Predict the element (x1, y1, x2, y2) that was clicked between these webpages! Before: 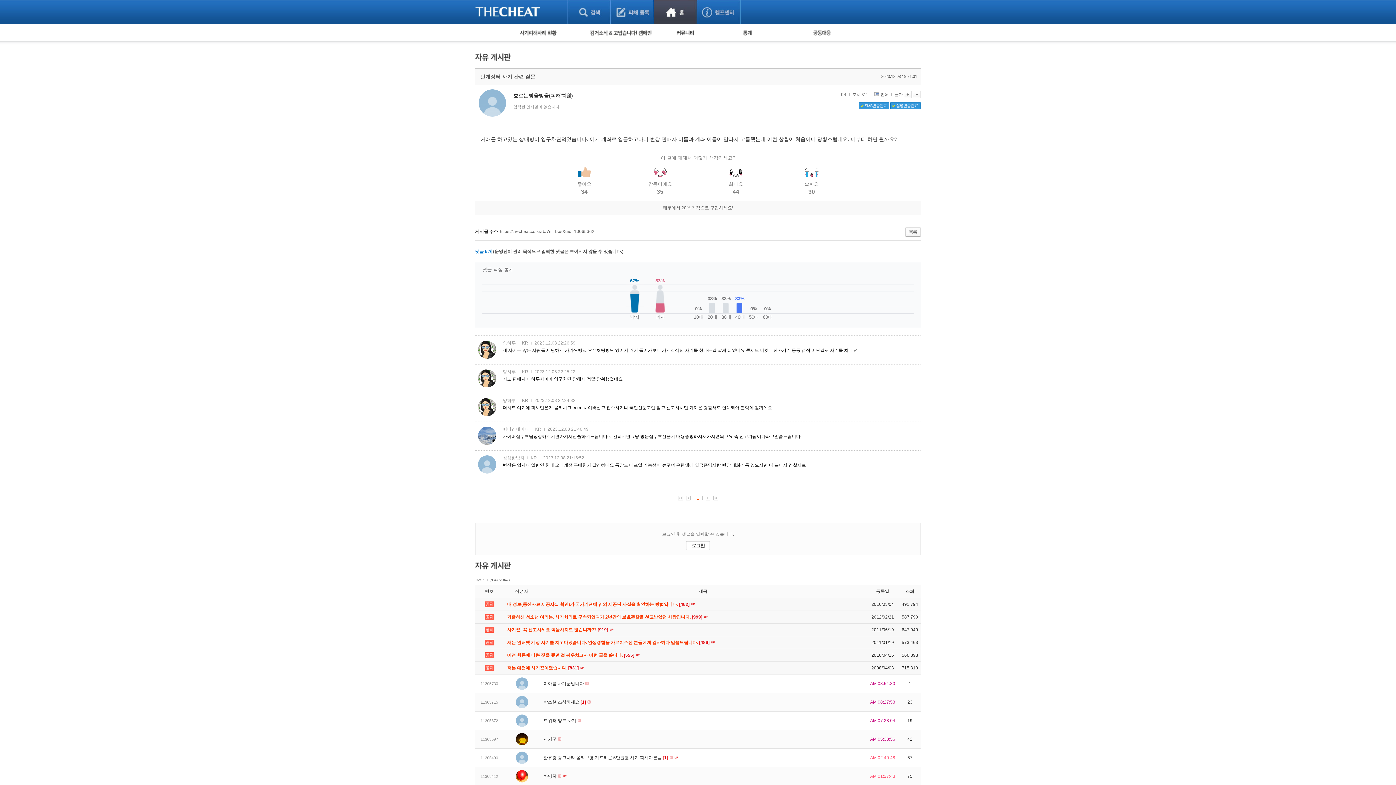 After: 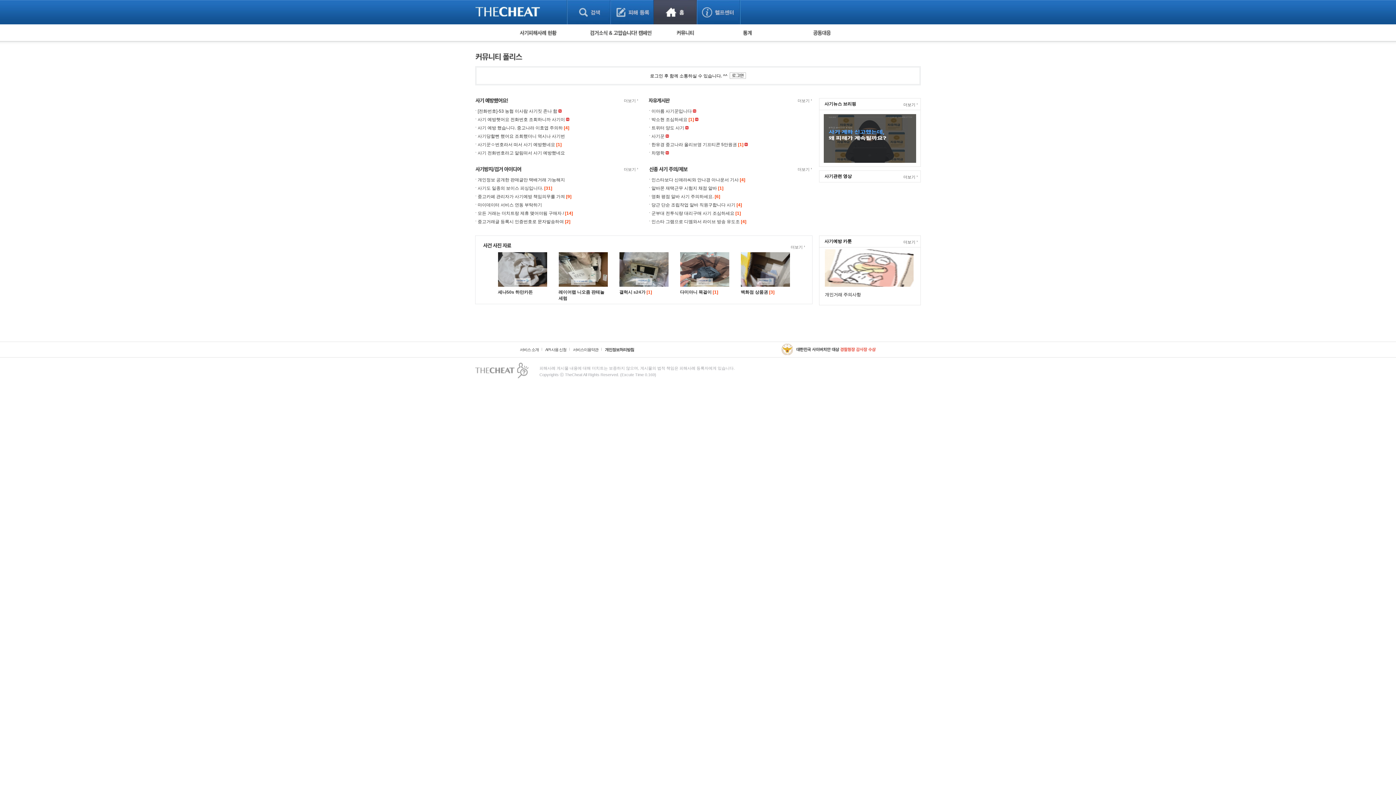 Action: bbox: (676, 30, 694, 35)